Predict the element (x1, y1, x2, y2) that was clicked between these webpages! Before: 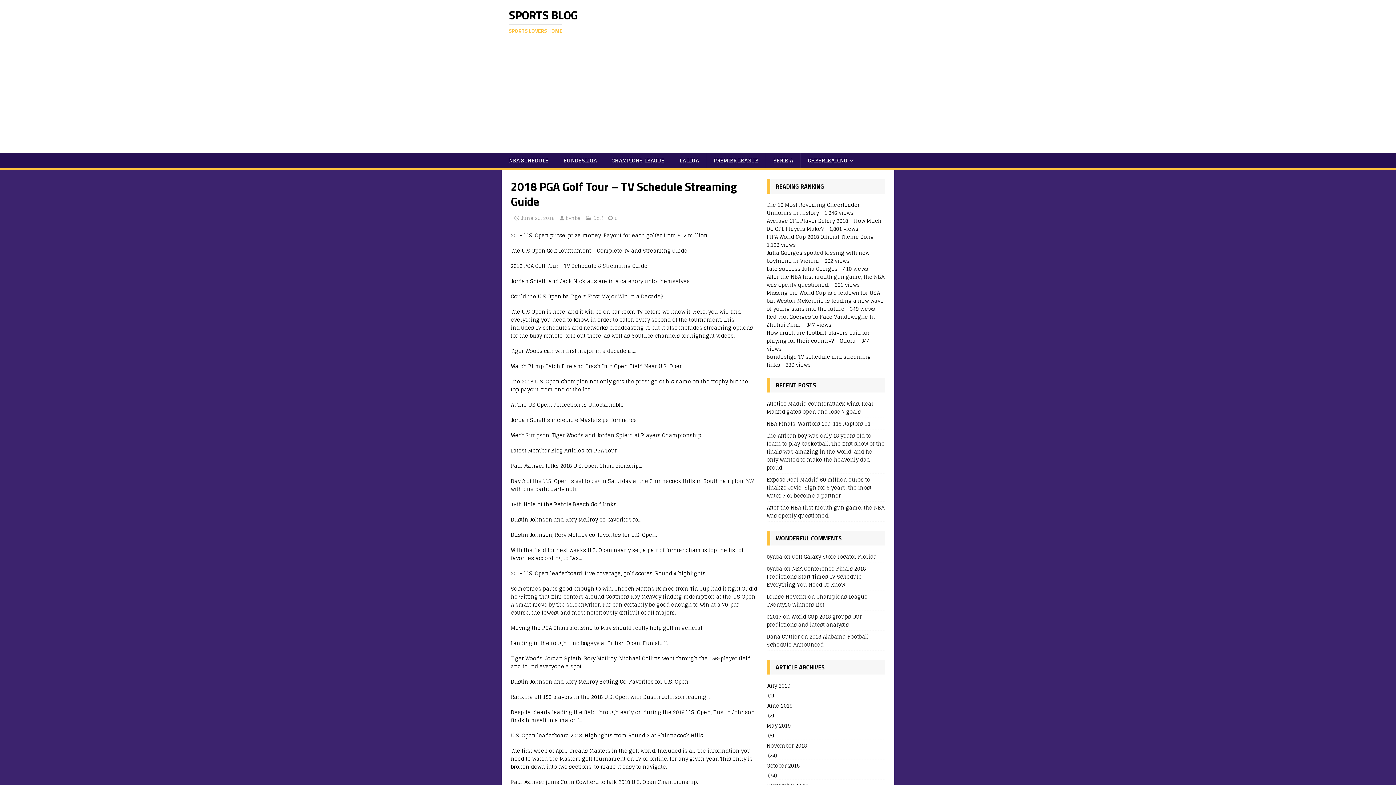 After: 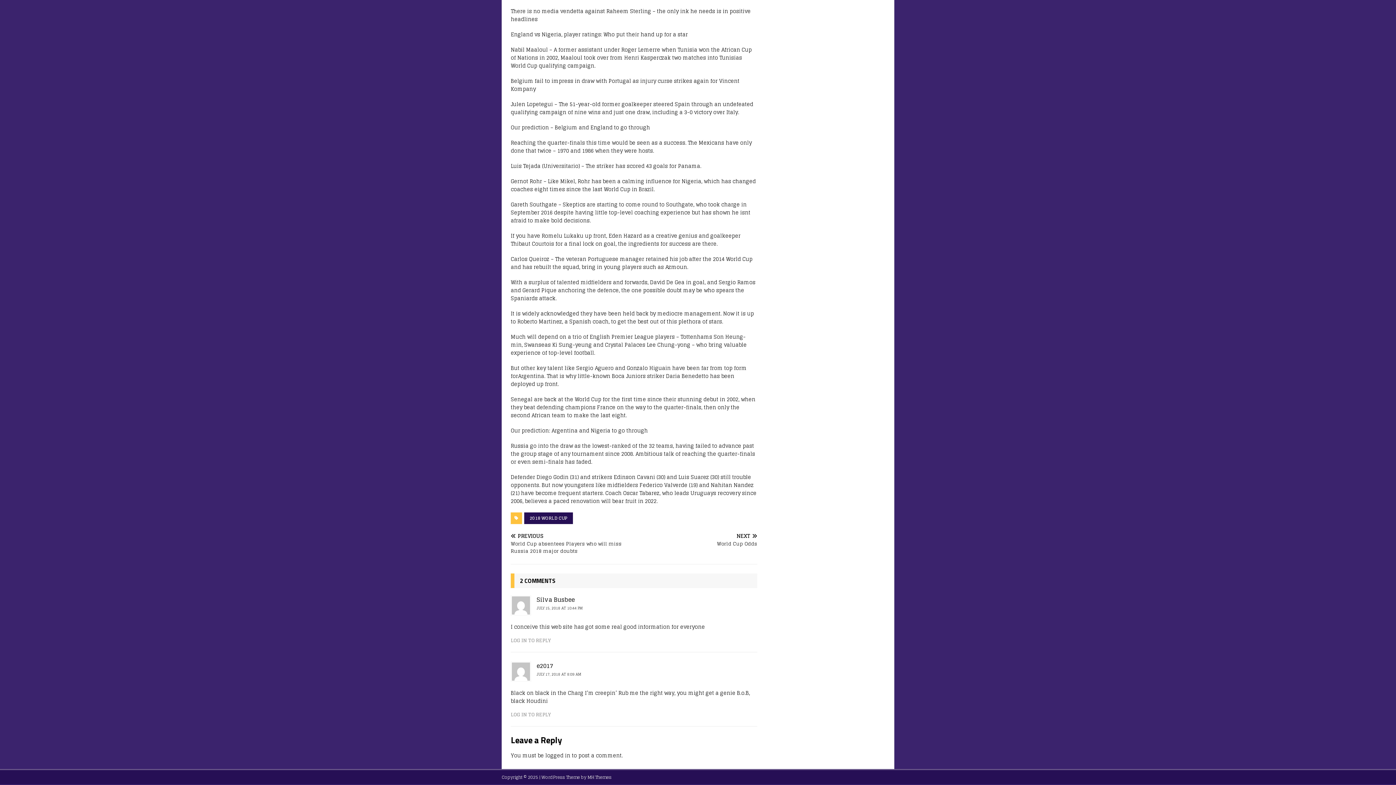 Action: bbox: (766, 612, 862, 629) label: World Cup 2018 groups Our predictions and latest analysis